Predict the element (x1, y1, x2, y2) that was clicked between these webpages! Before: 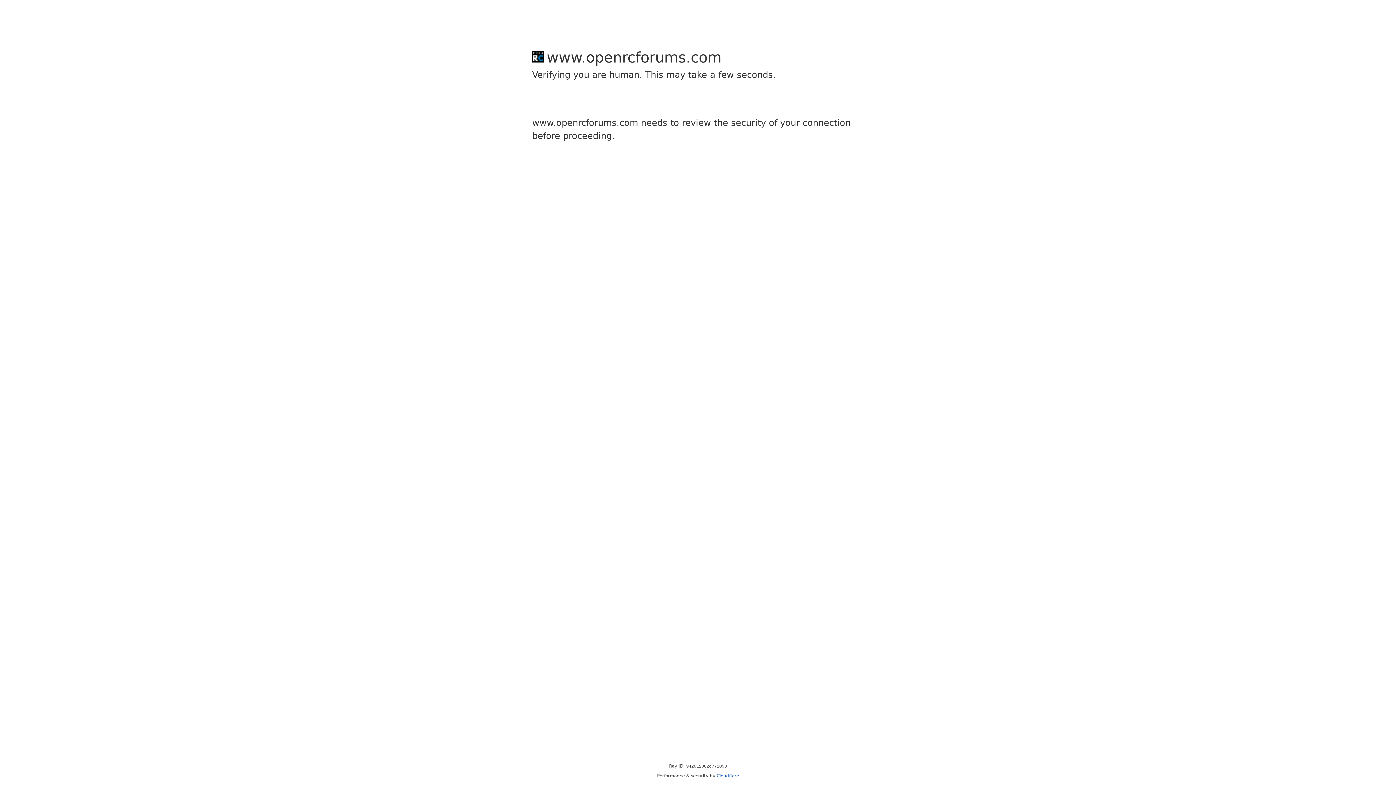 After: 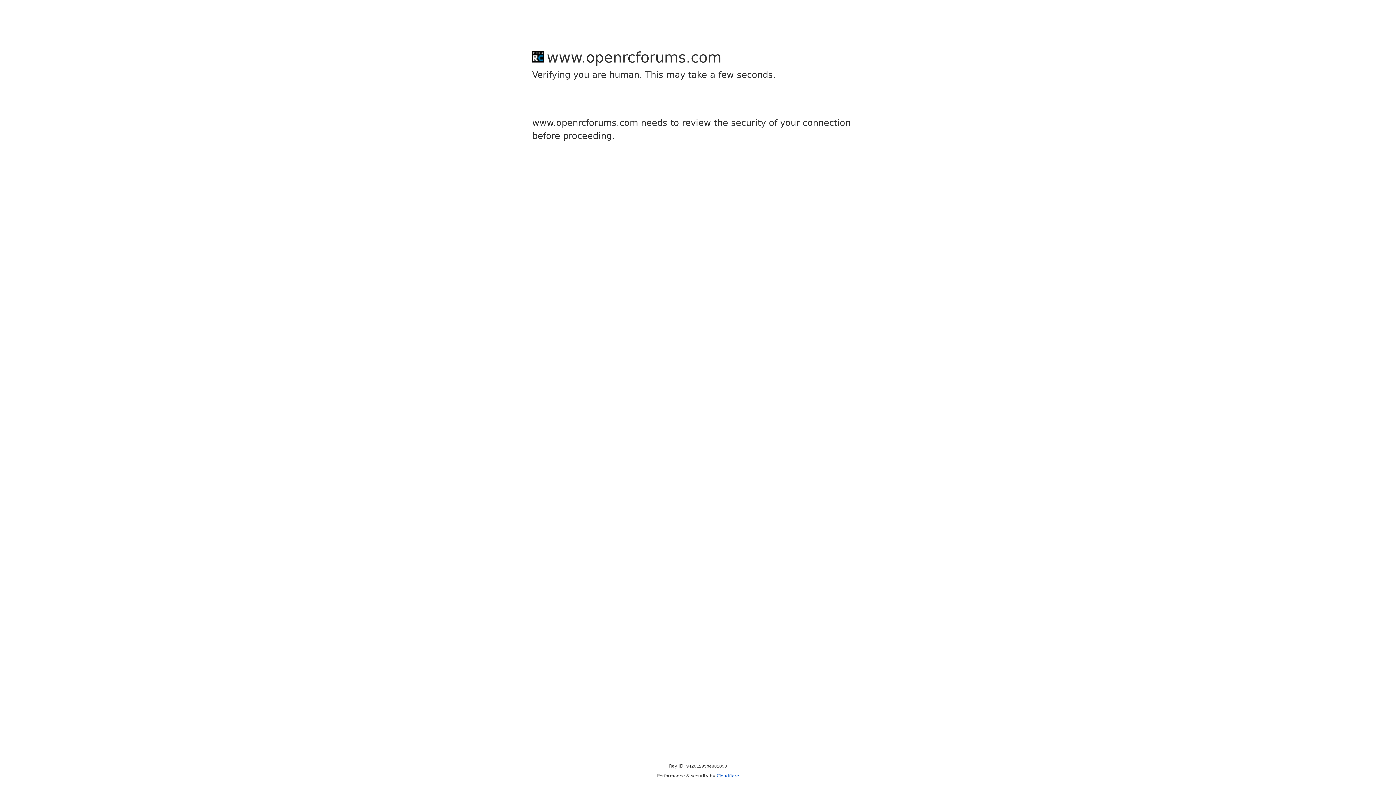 Action: label: Cloudflare bbox: (716, 773, 739, 778)